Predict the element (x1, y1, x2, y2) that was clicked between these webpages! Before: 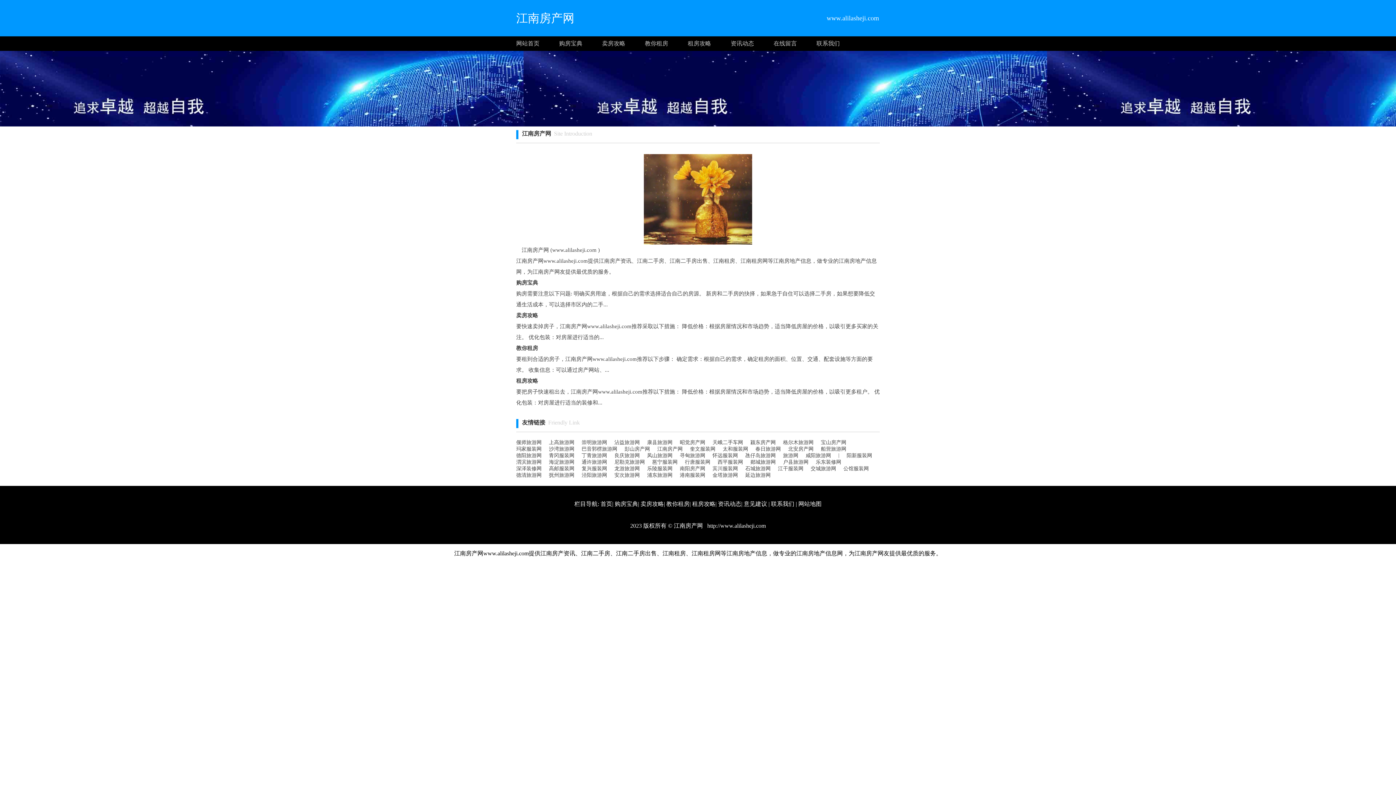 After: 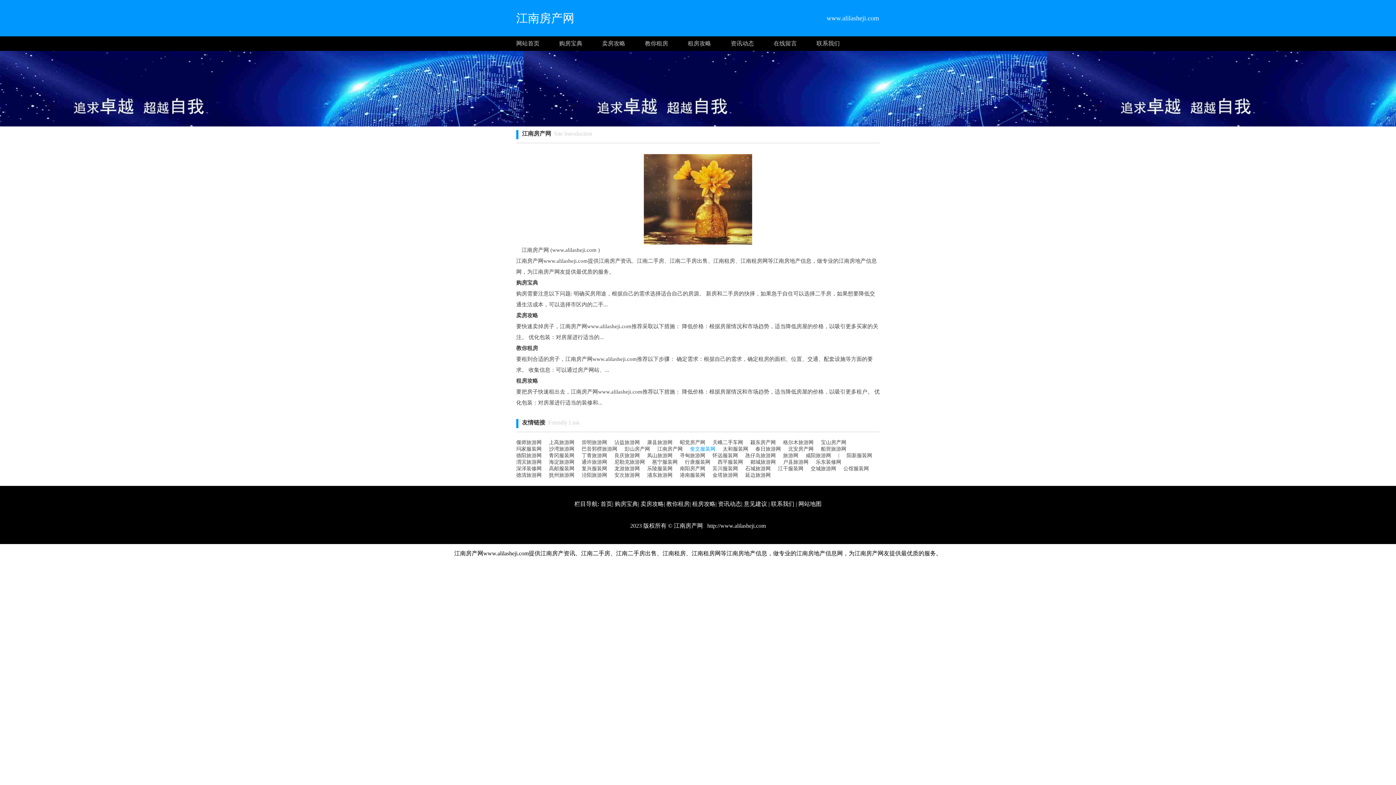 Action: label: 奎文服装网 bbox: (690, 446, 715, 452)